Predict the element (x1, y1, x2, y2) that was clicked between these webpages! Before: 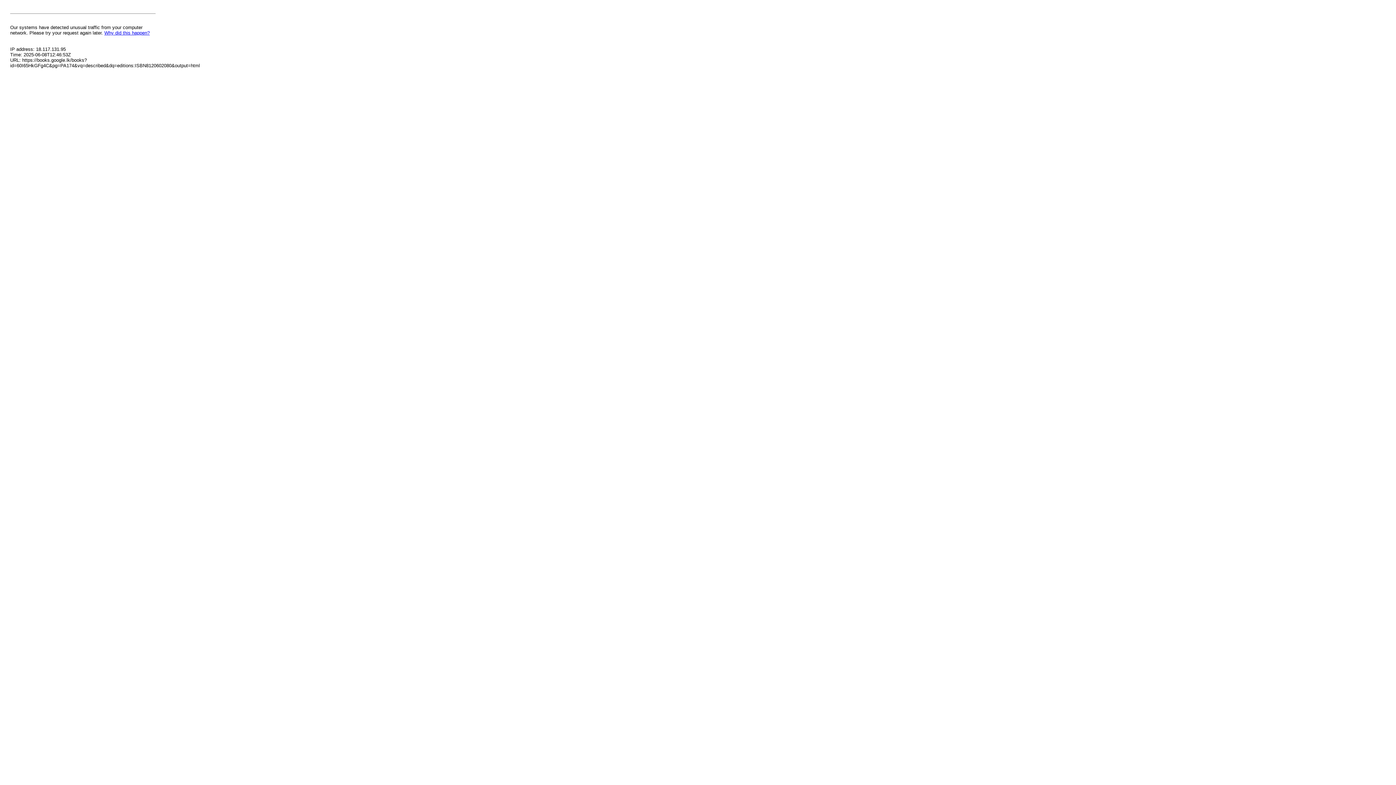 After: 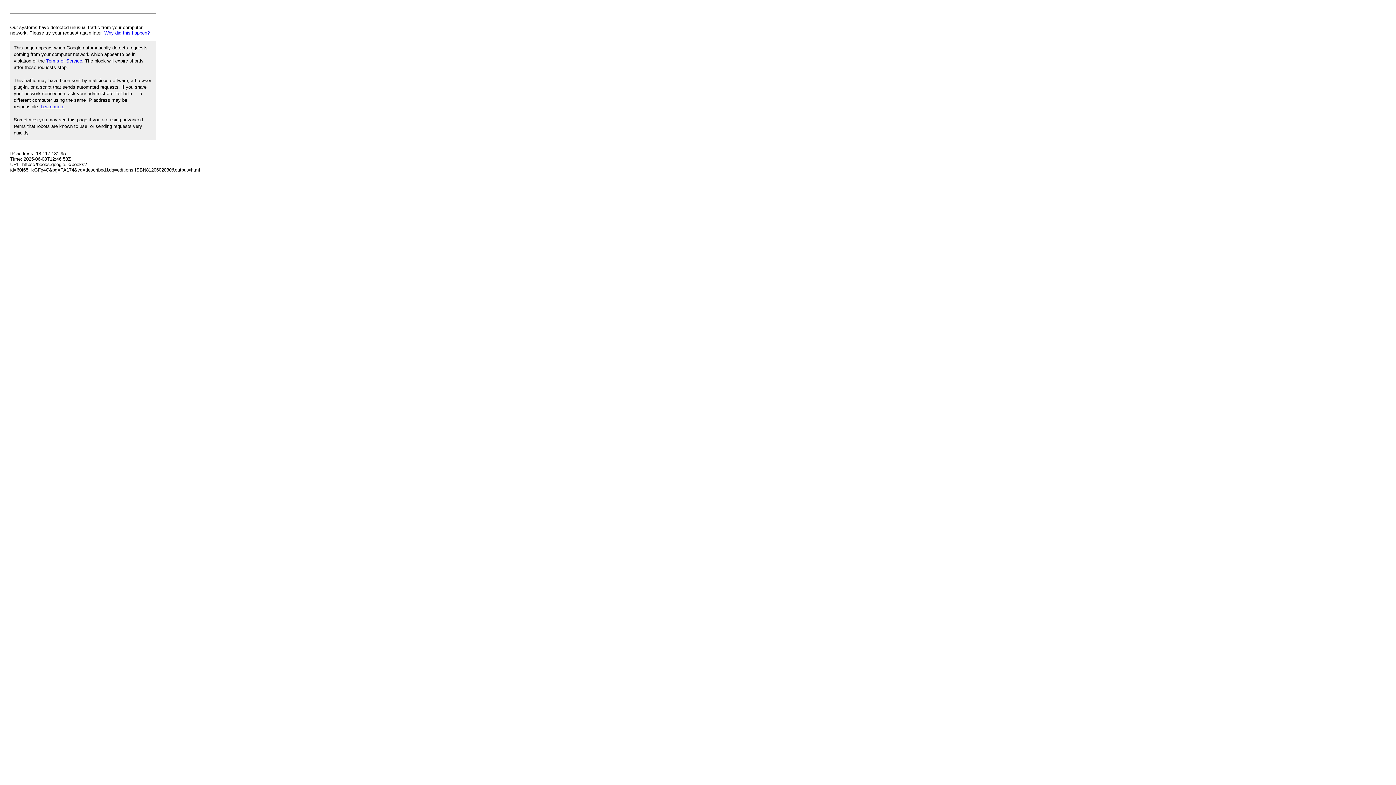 Action: label: Why did this happen? bbox: (104, 30, 149, 35)